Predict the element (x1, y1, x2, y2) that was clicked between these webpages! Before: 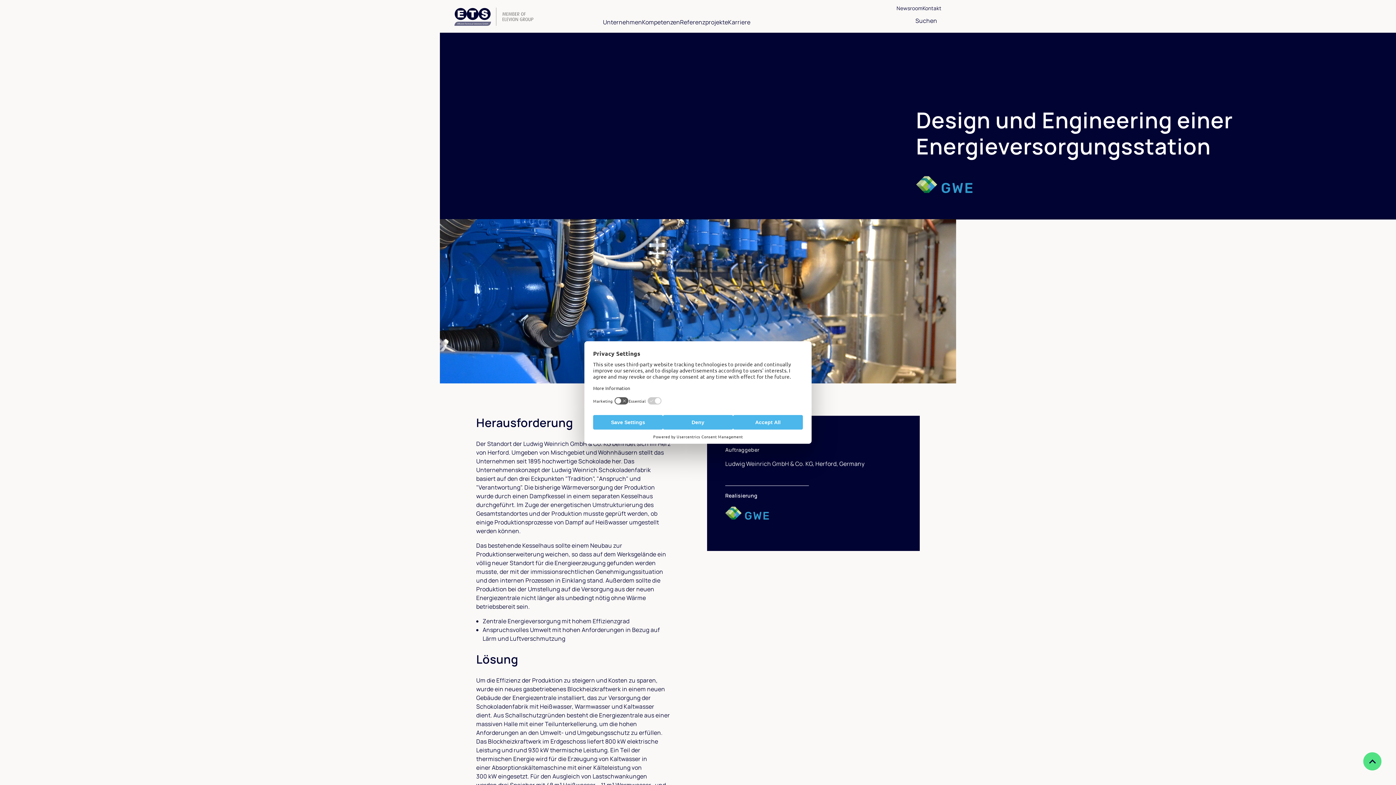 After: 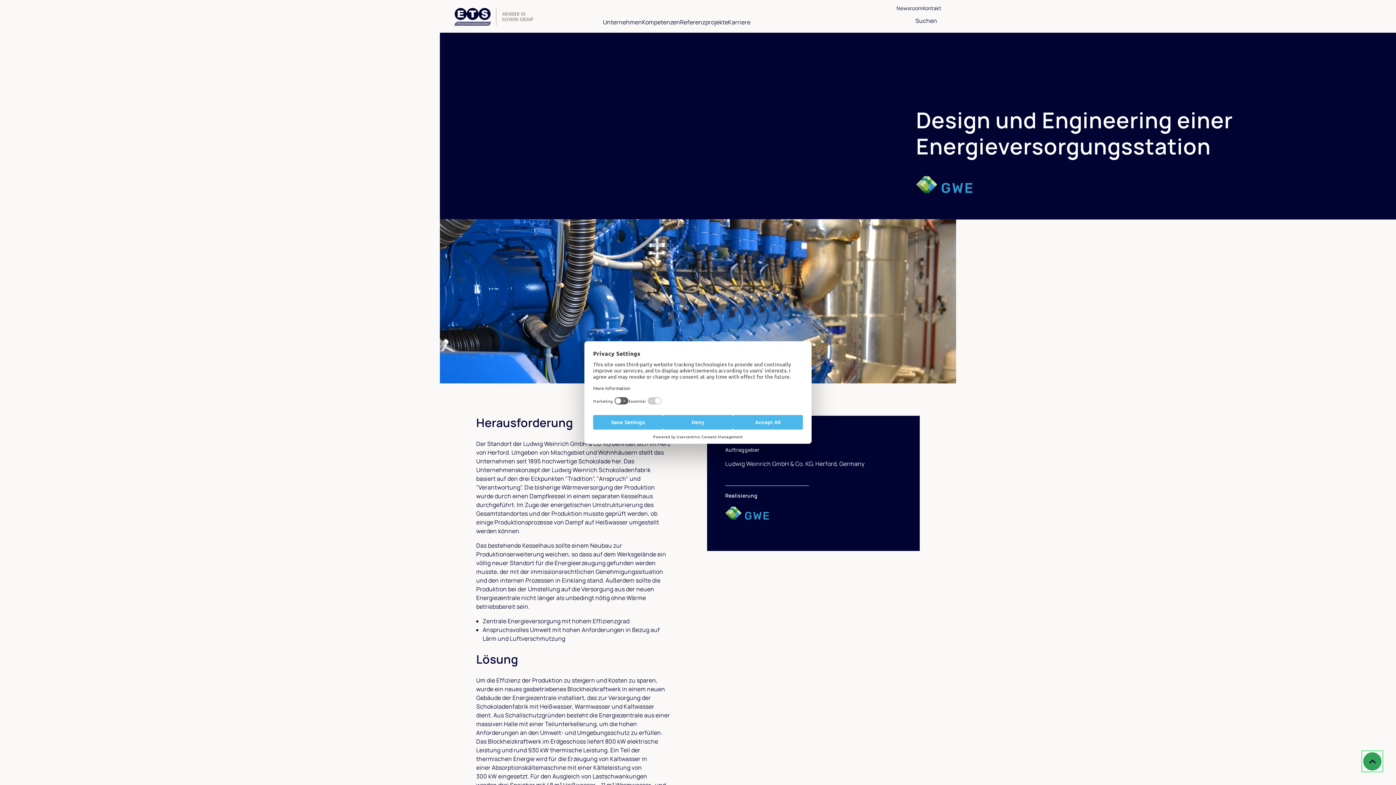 Action: label: Zum Seitenanfang bbox: (1363, 752, 1381, 770)